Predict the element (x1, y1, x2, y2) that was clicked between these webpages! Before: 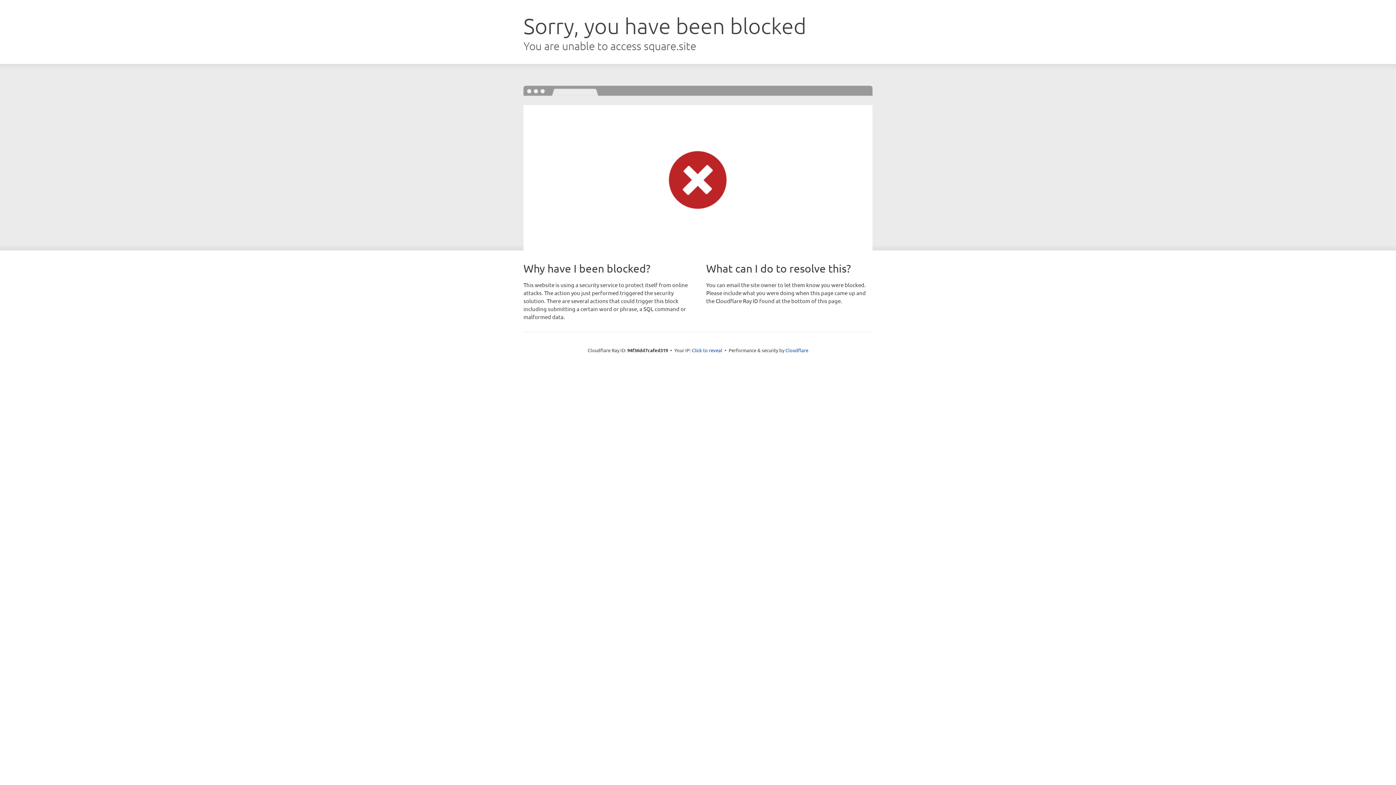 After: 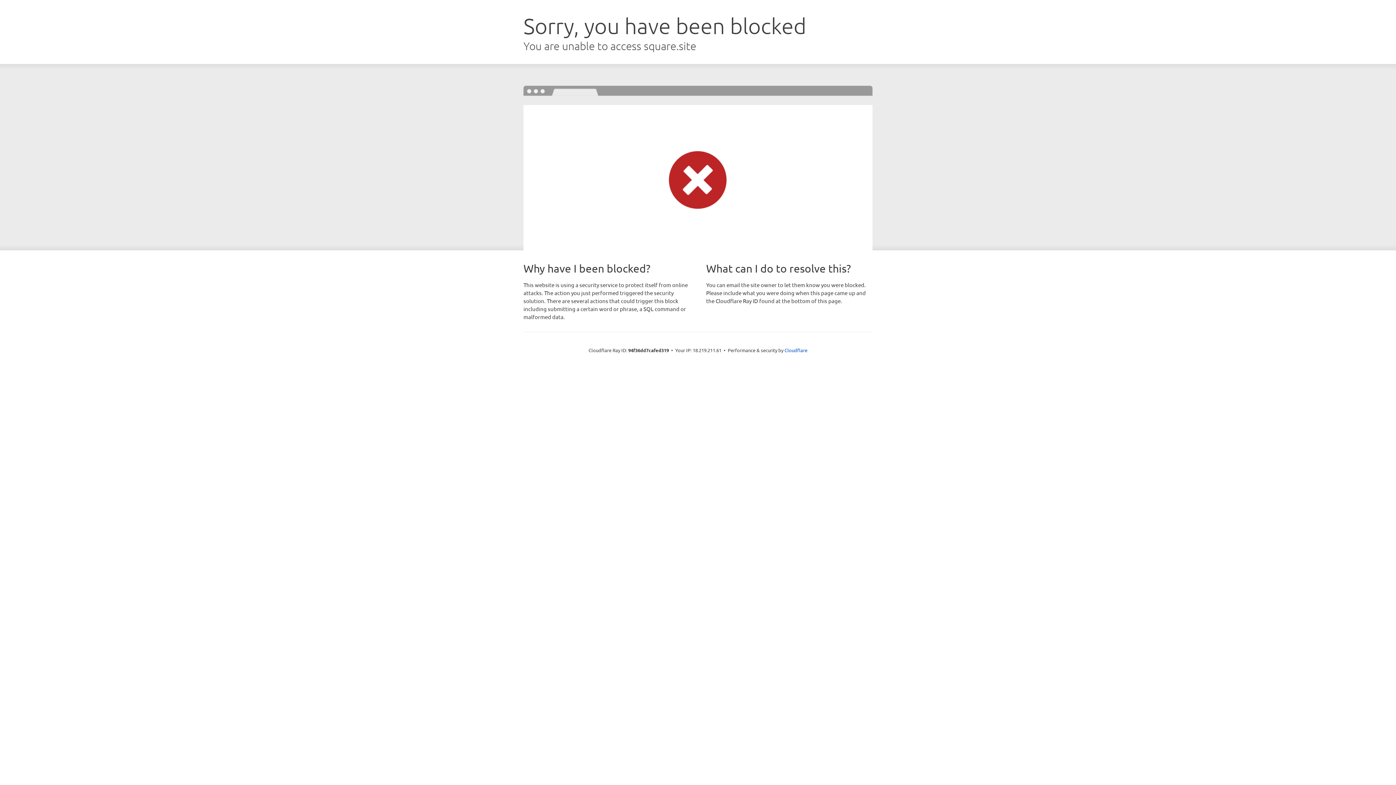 Action: label: Click to reveal bbox: (692, 346, 722, 353)